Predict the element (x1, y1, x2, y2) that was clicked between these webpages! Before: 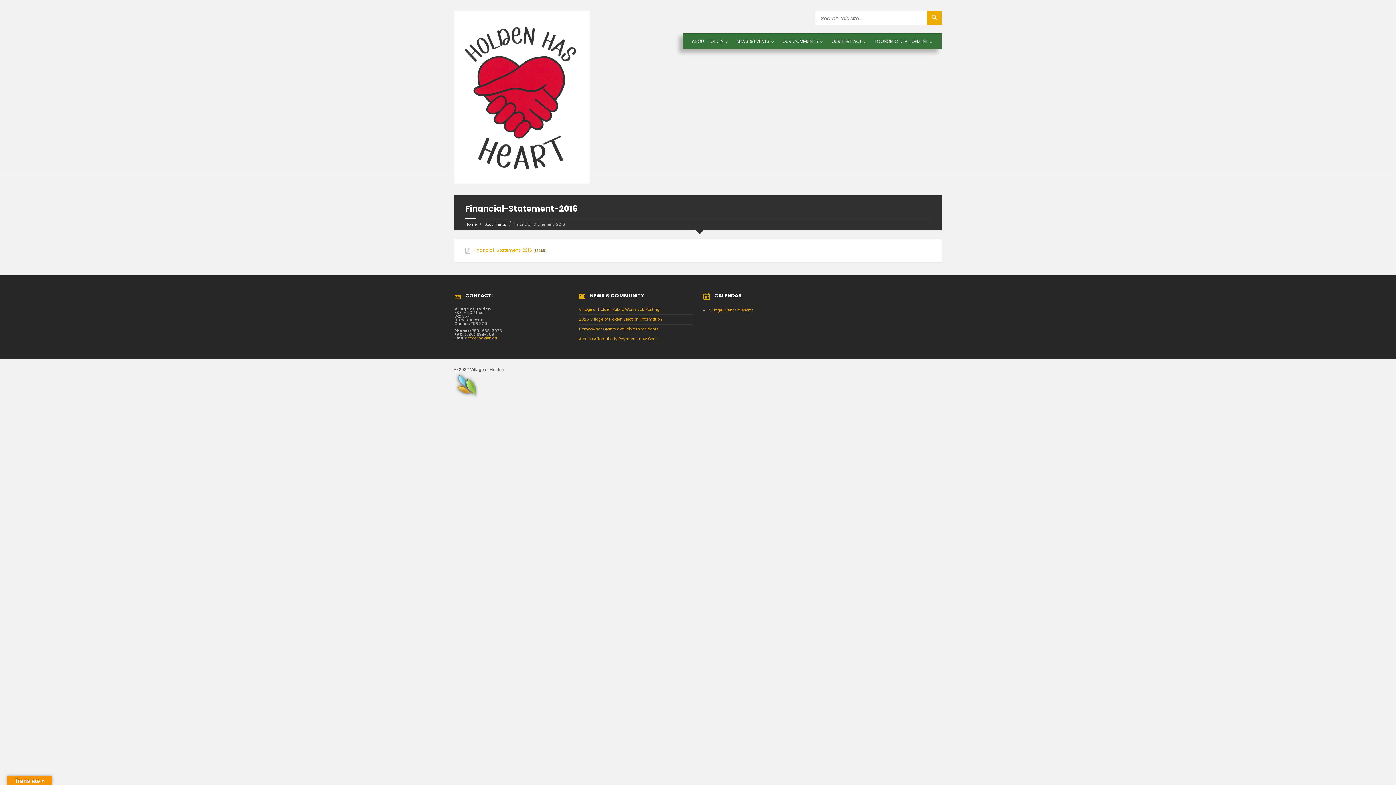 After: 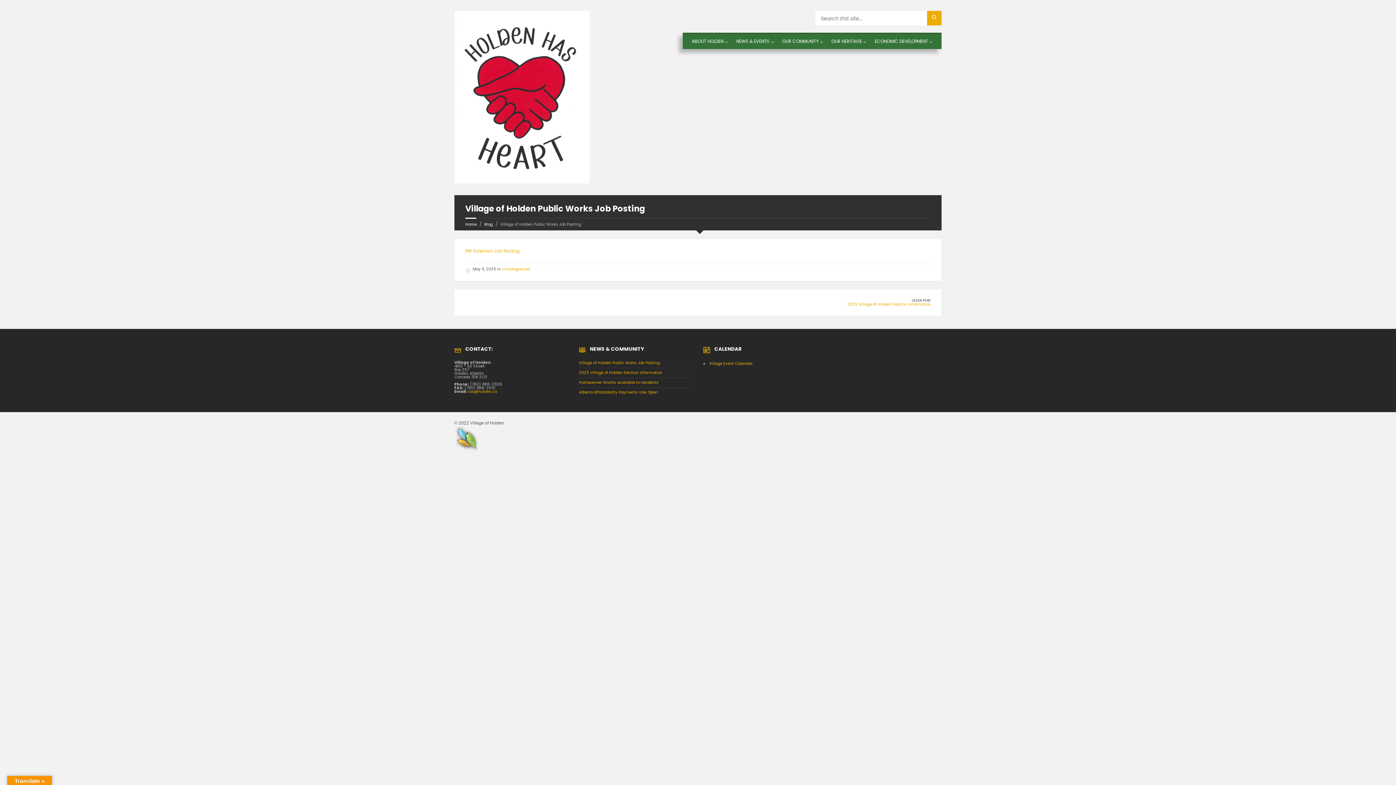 Action: bbox: (579, 307, 659, 312) label: Village of Holden Public Works Job Posting